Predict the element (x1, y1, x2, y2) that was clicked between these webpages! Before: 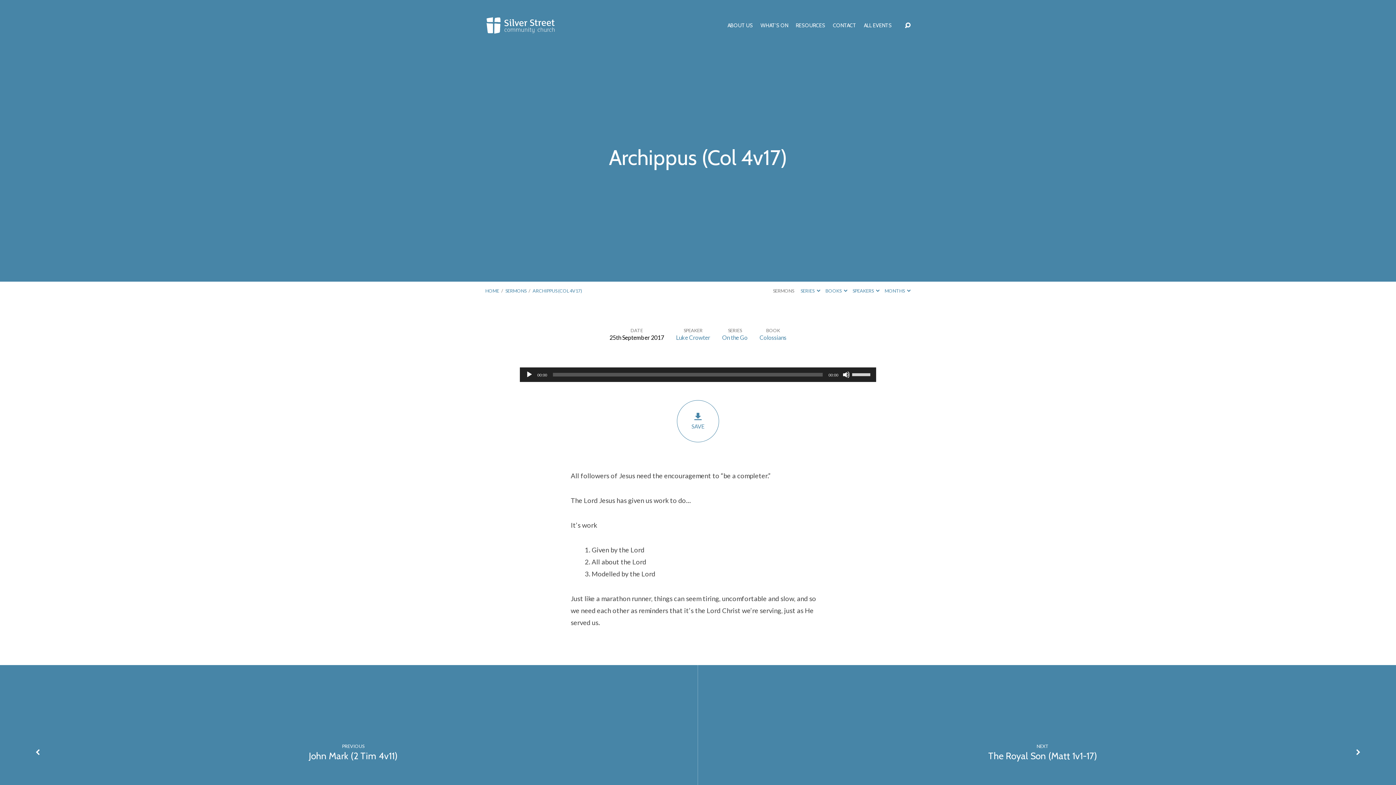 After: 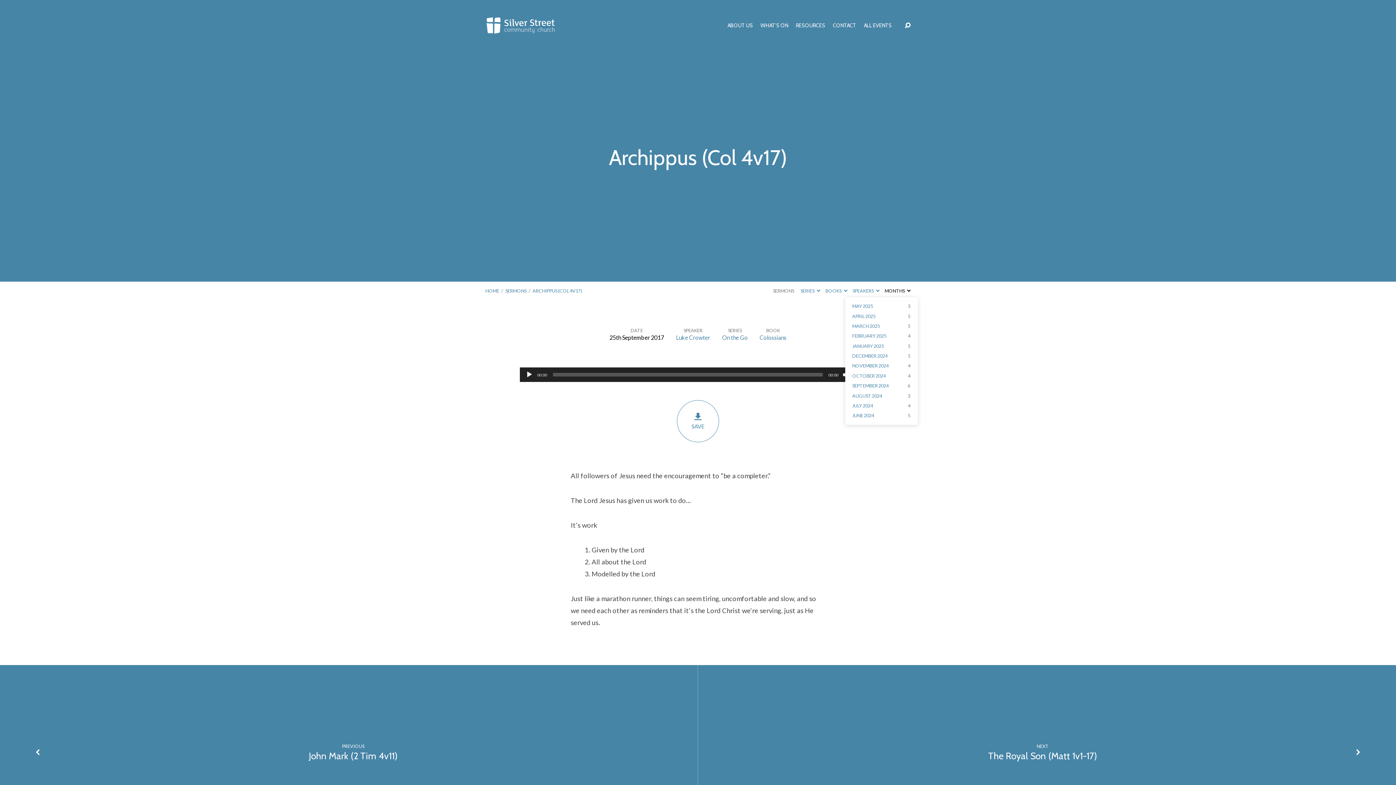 Action: label: MONTHS  bbox: (884, 288, 910, 293)